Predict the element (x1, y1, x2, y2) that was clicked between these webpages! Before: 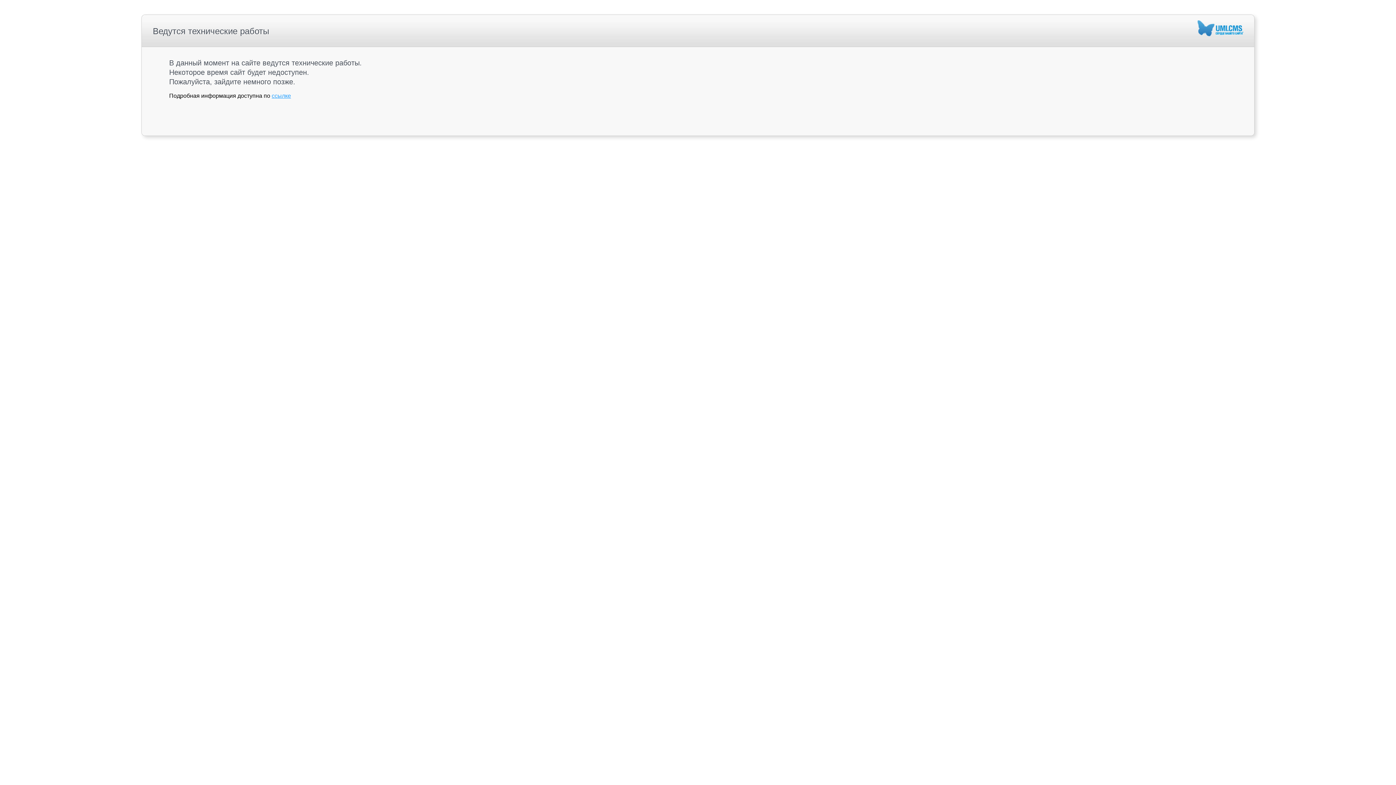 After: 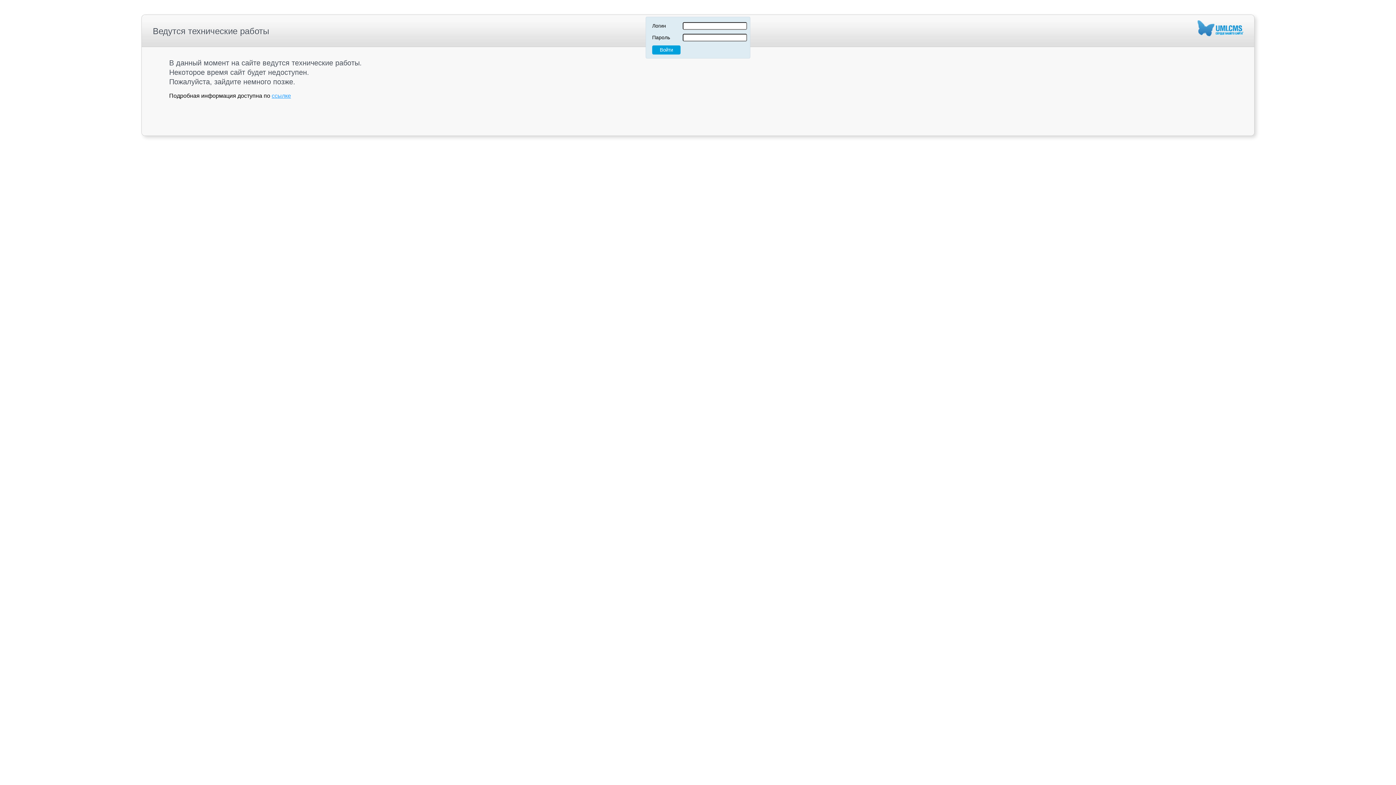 Action: bbox: (271, 92, 291, 98) label: ссылке